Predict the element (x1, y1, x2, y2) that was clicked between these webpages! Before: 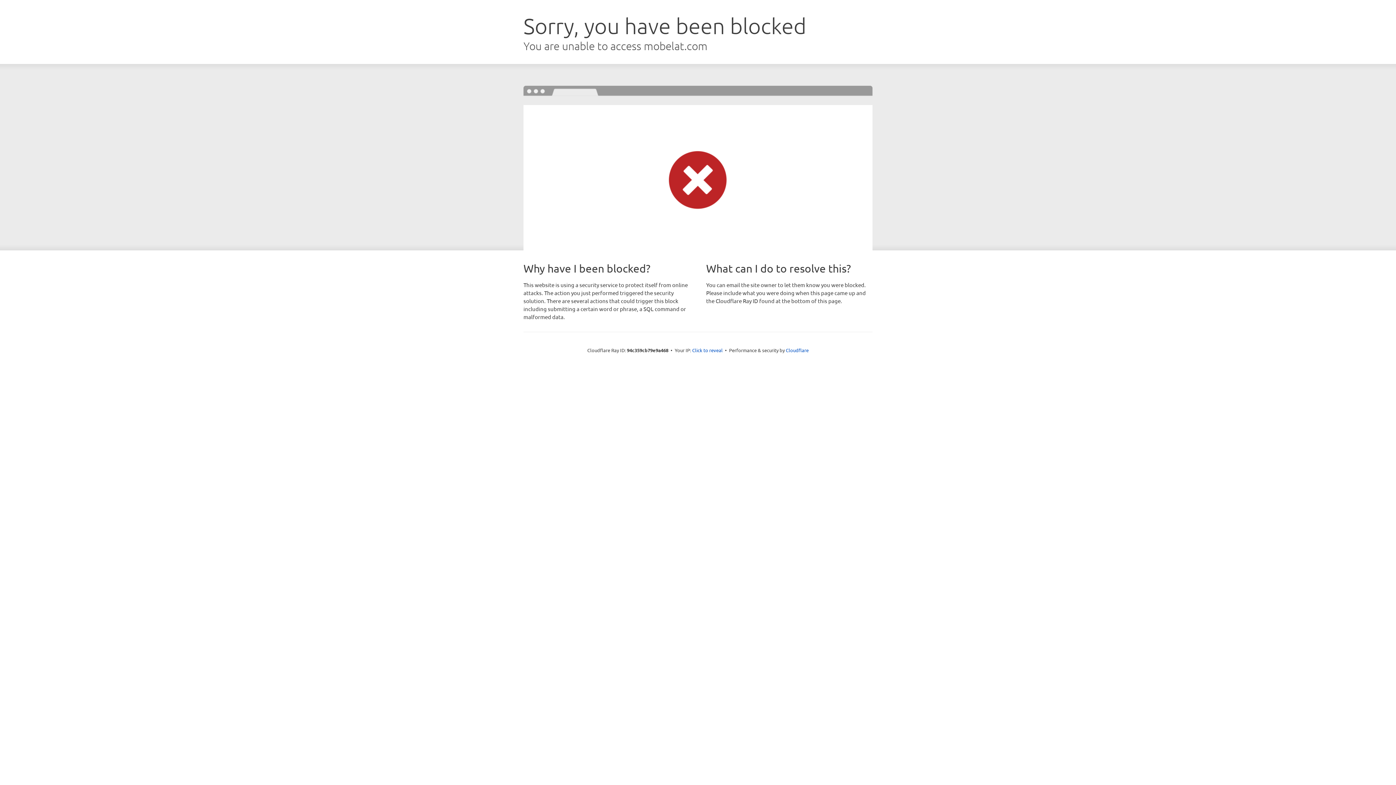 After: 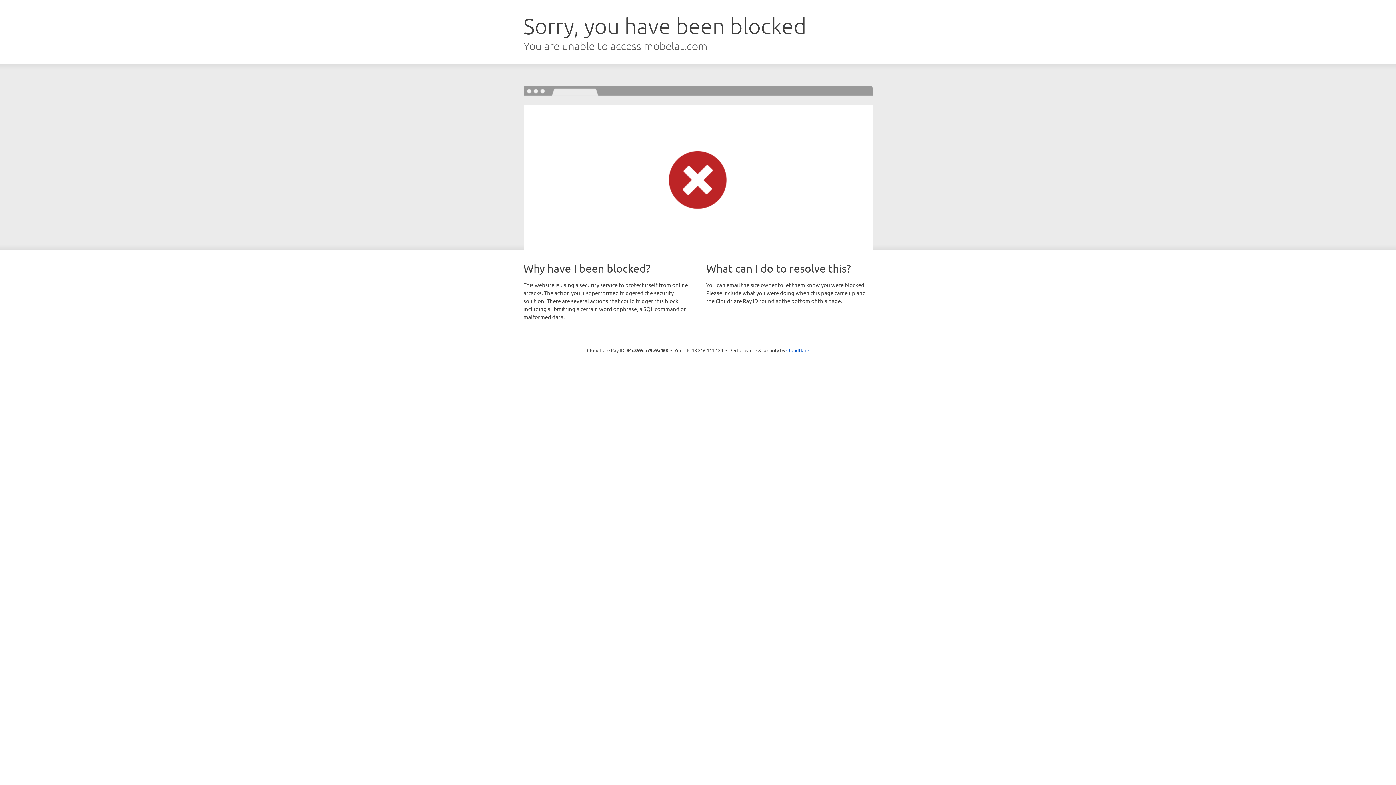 Action: label: Click to reveal bbox: (692, 346, 722, 353)